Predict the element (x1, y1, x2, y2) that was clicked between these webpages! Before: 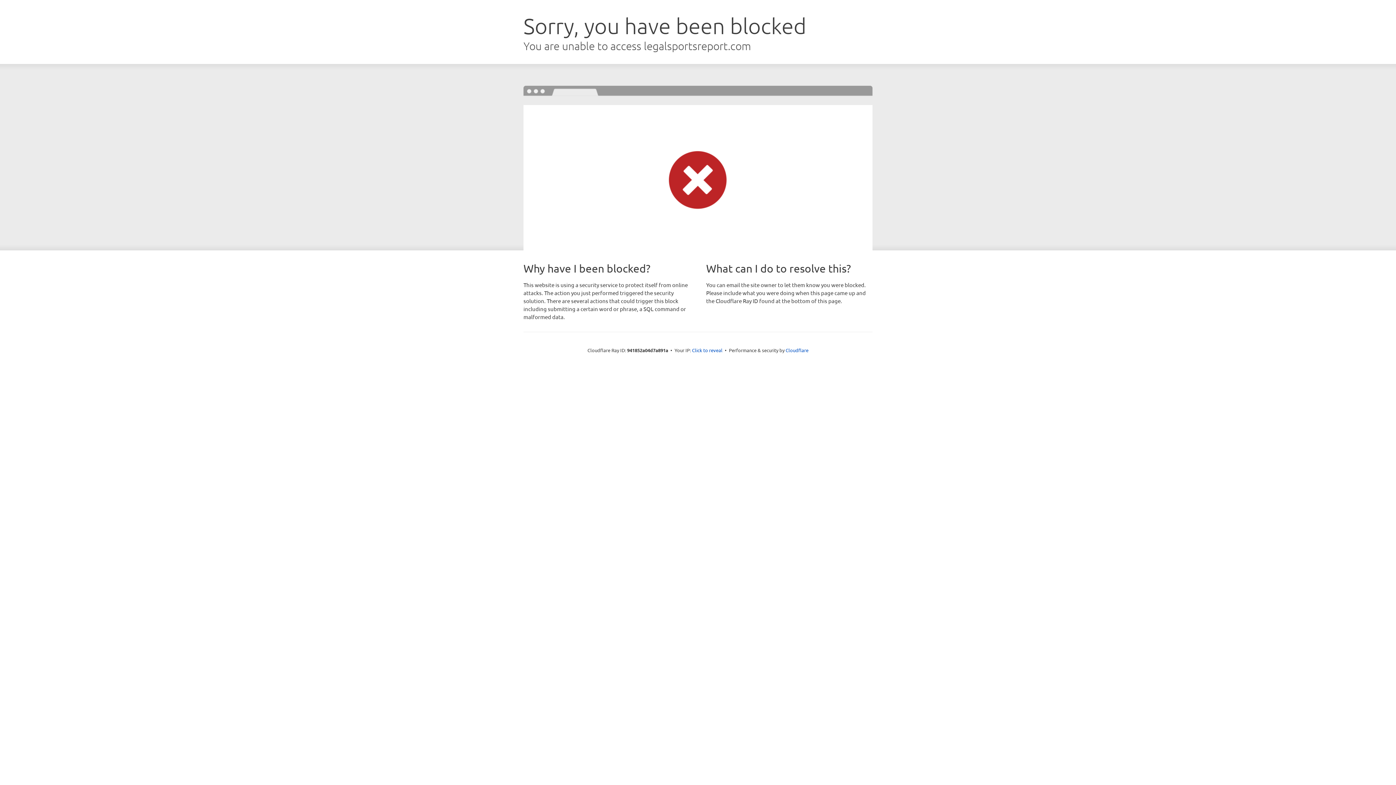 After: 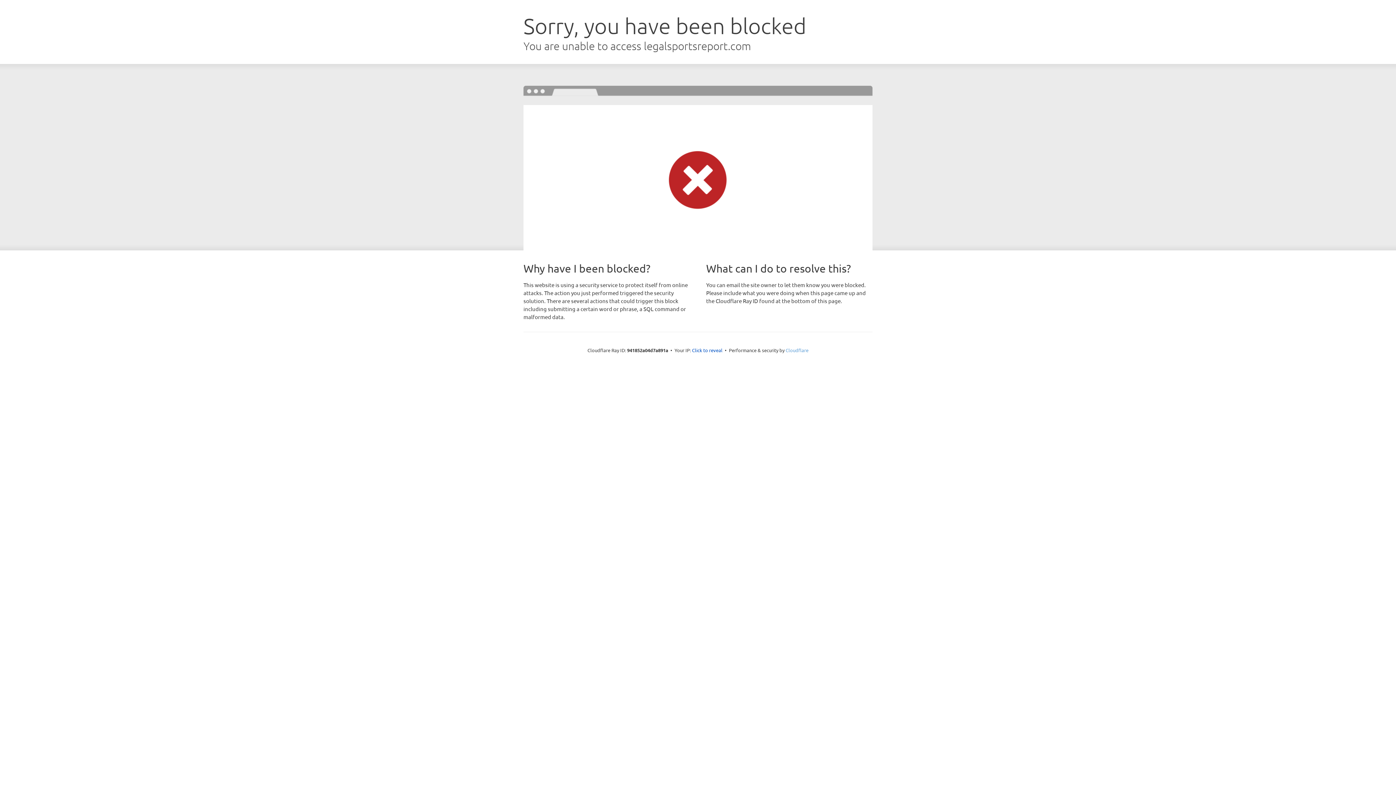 Action: label: Cloudflare bbox: (785, 347, 808, 353)